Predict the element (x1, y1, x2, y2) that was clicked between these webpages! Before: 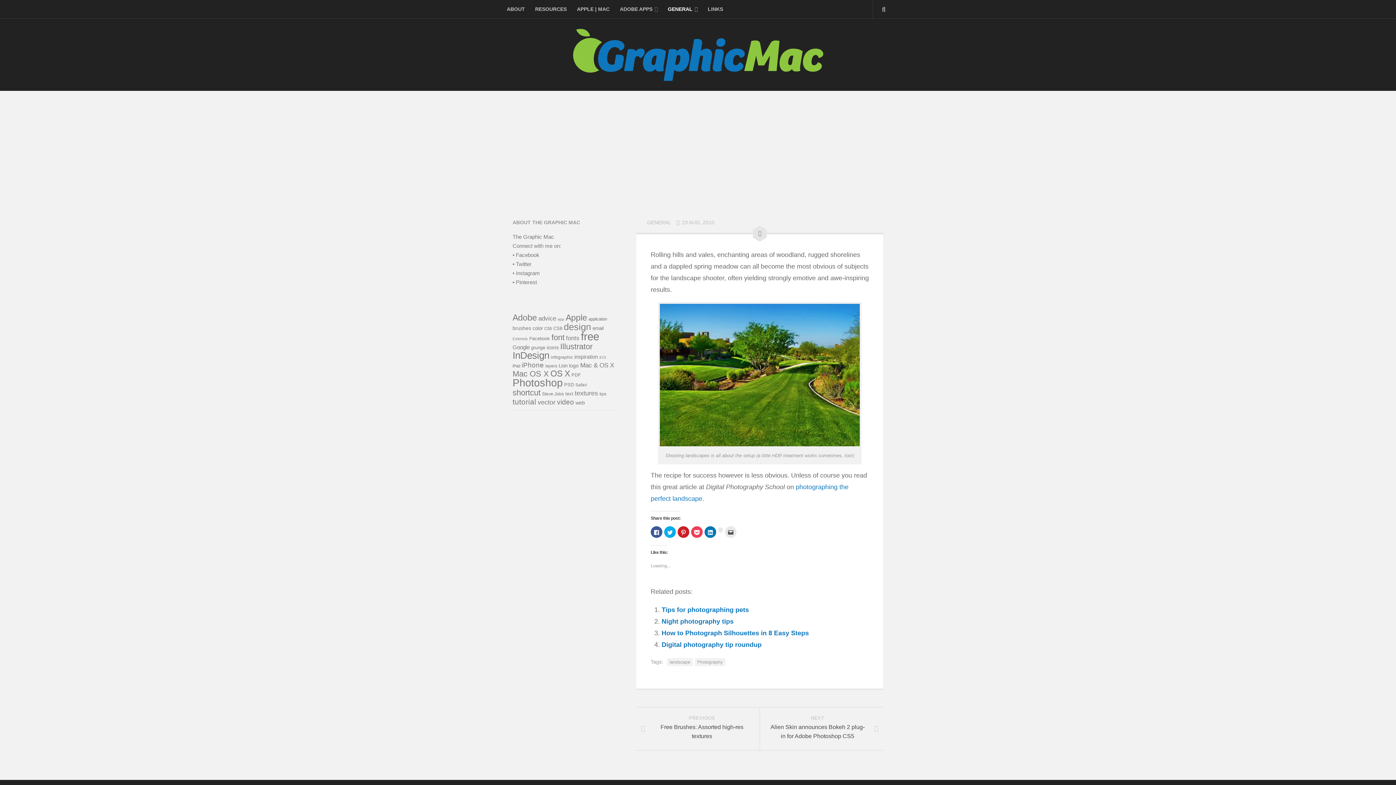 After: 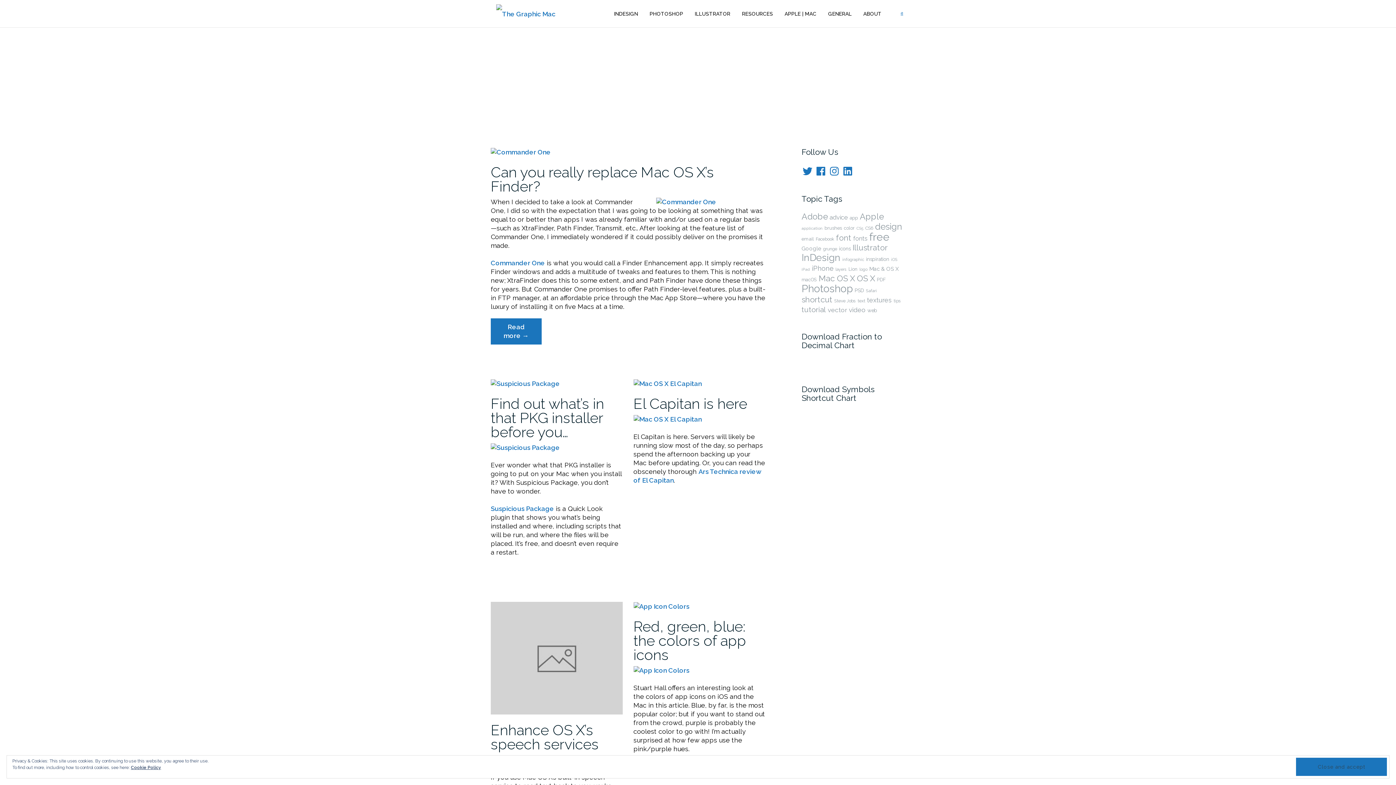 Action: bbox: (580, 361, 614, 369) label: Mac & OS X (50 items)